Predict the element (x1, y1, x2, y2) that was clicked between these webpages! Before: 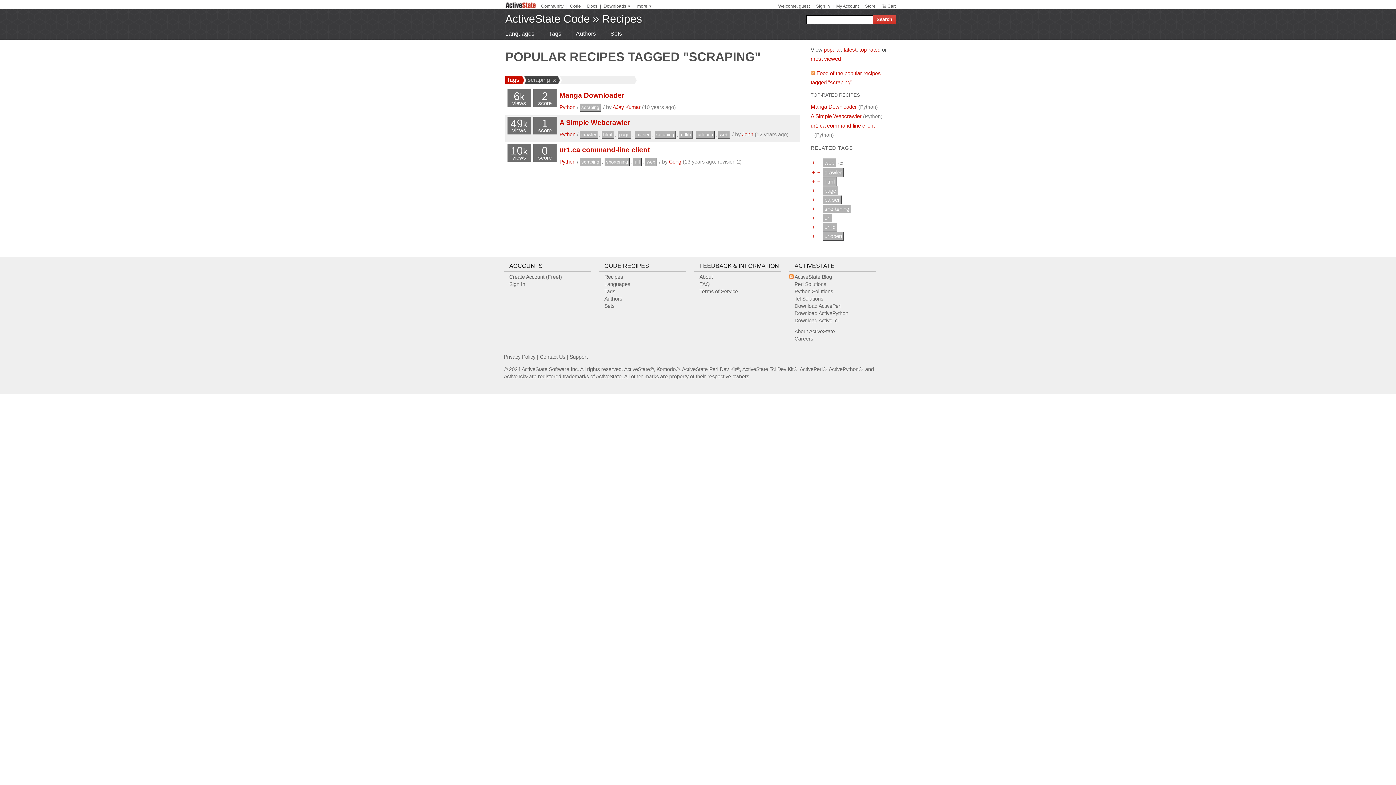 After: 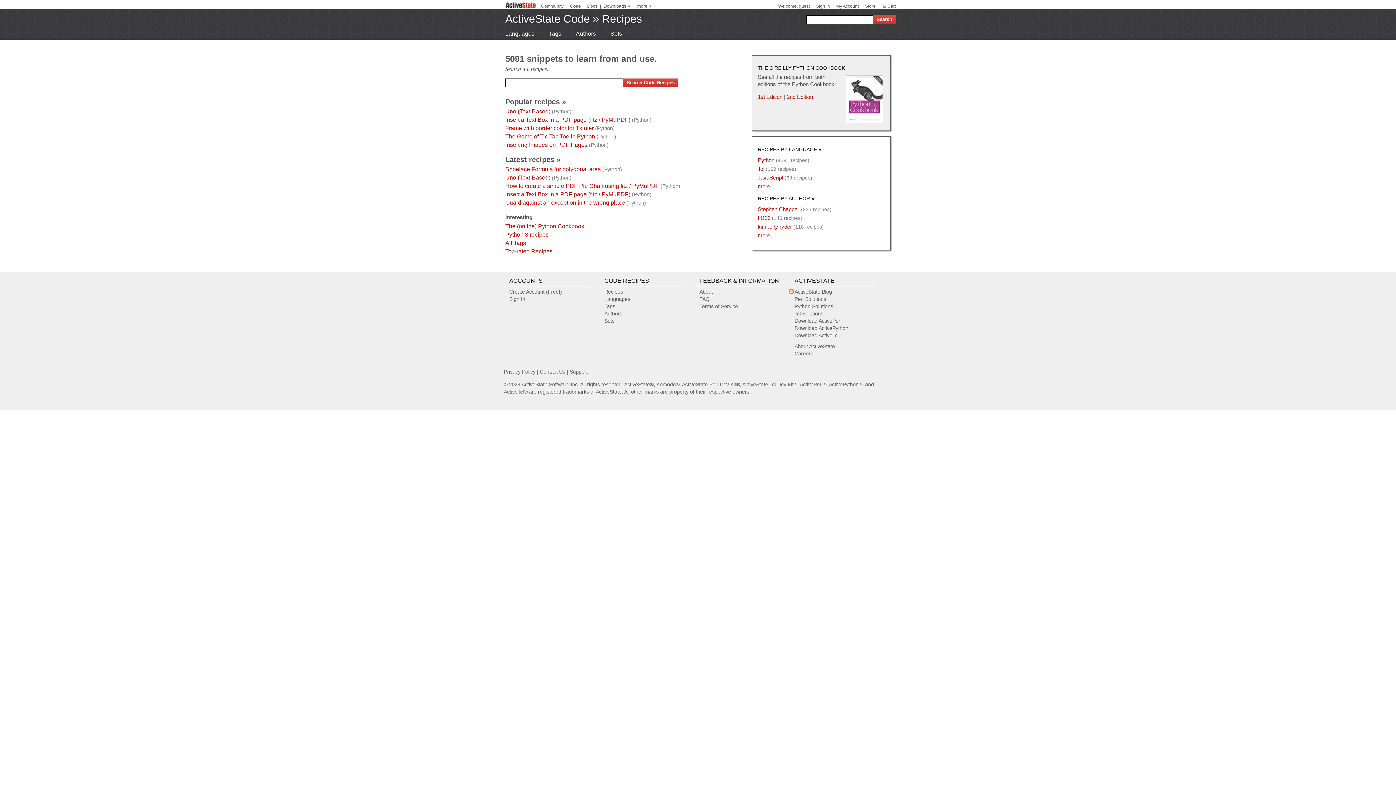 Action: bbox: (602, 12, 642, 24) label: Recipes